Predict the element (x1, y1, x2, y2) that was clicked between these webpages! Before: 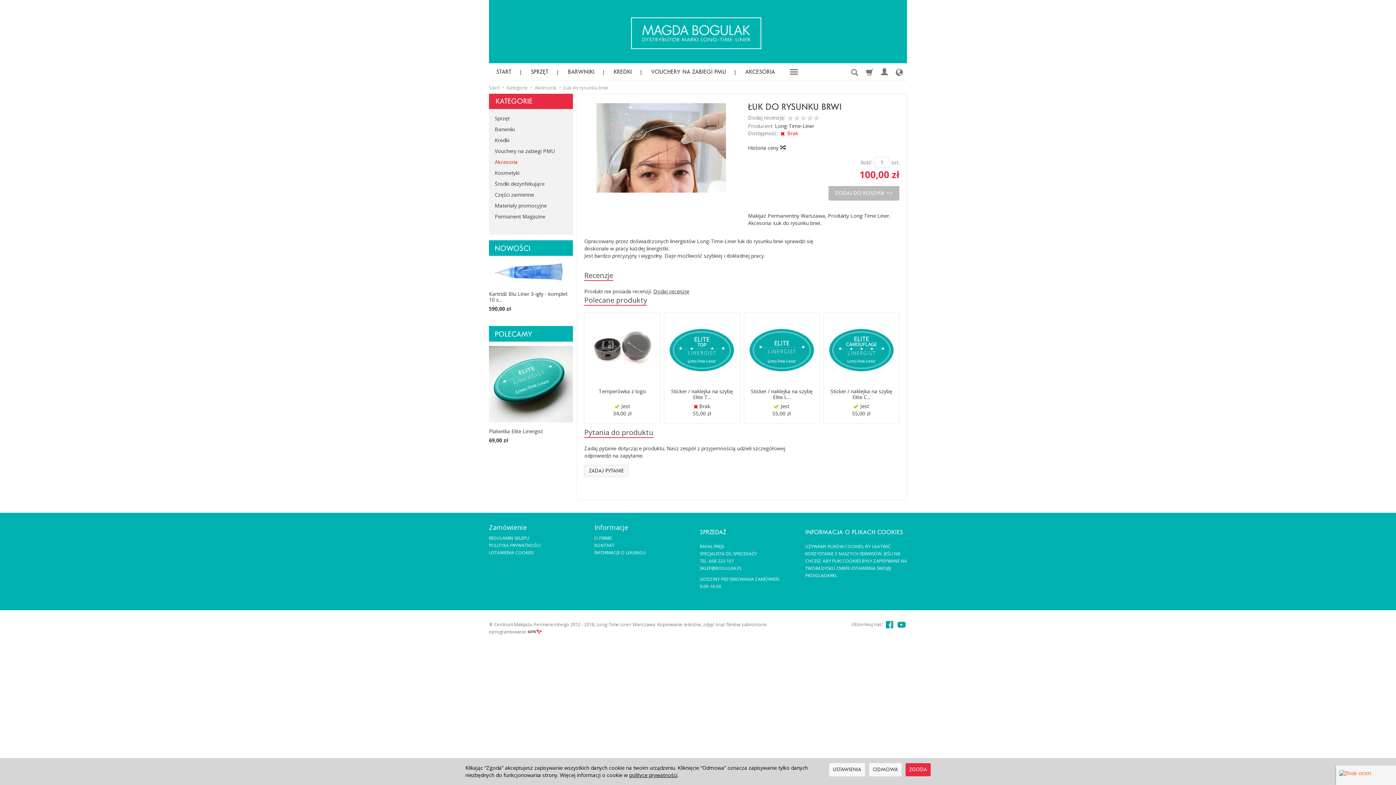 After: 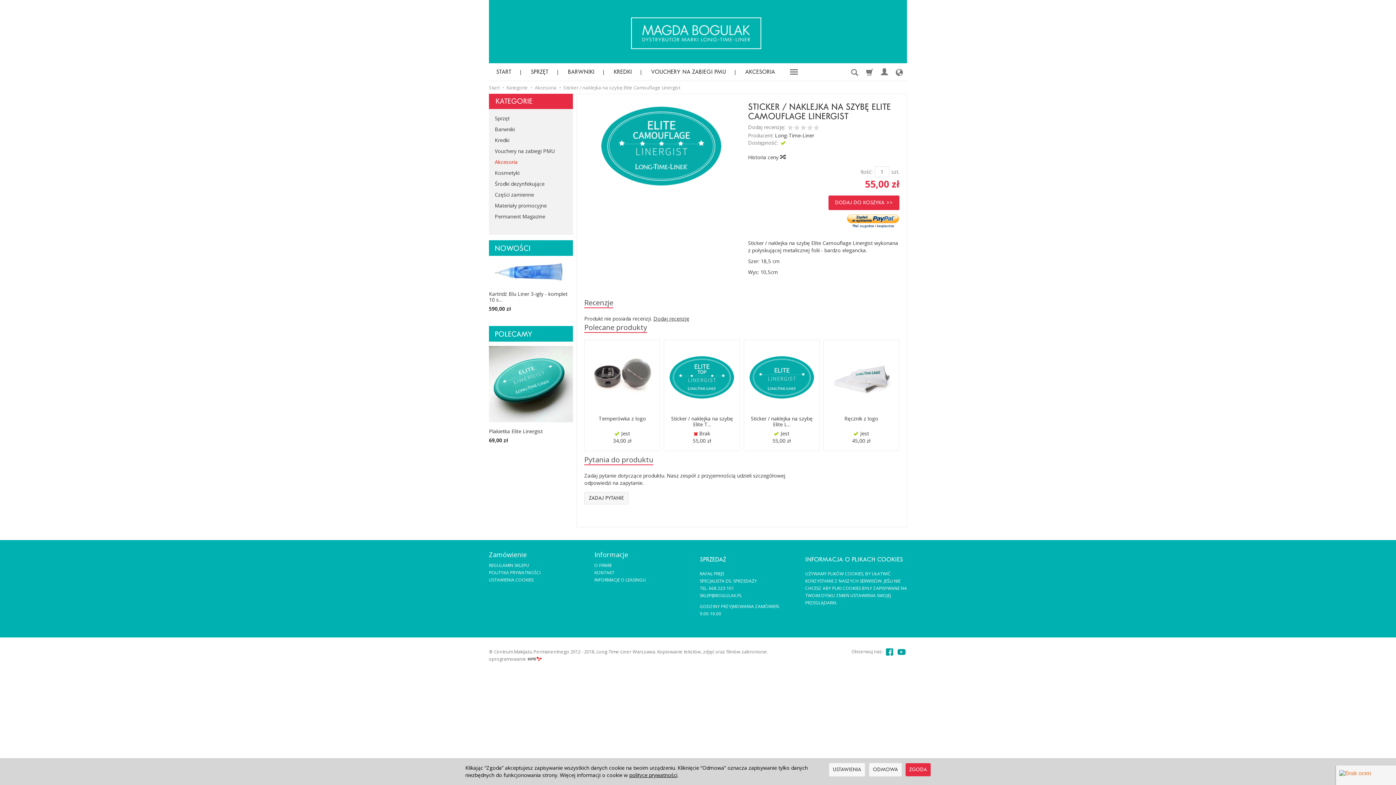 Action: bbox: (826, 316, 896, 385)